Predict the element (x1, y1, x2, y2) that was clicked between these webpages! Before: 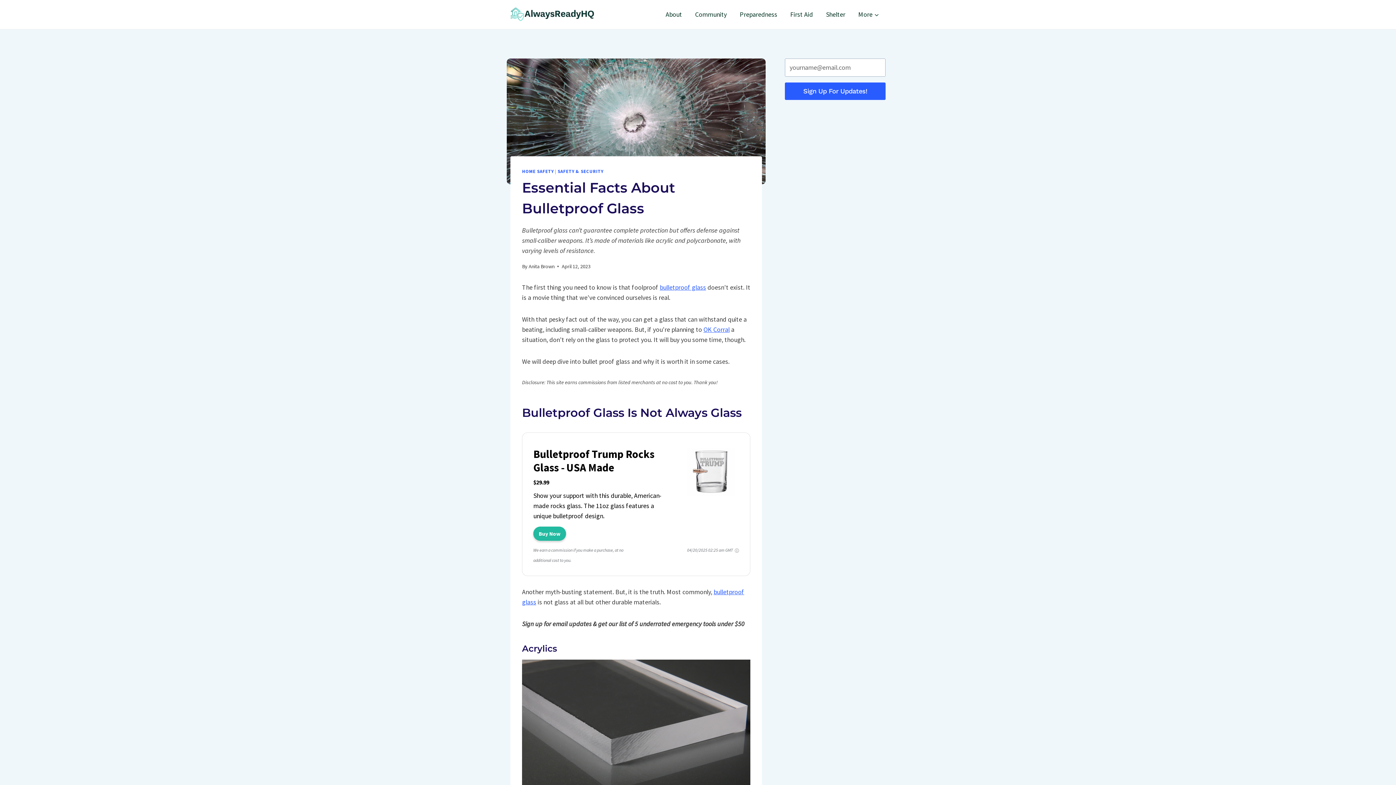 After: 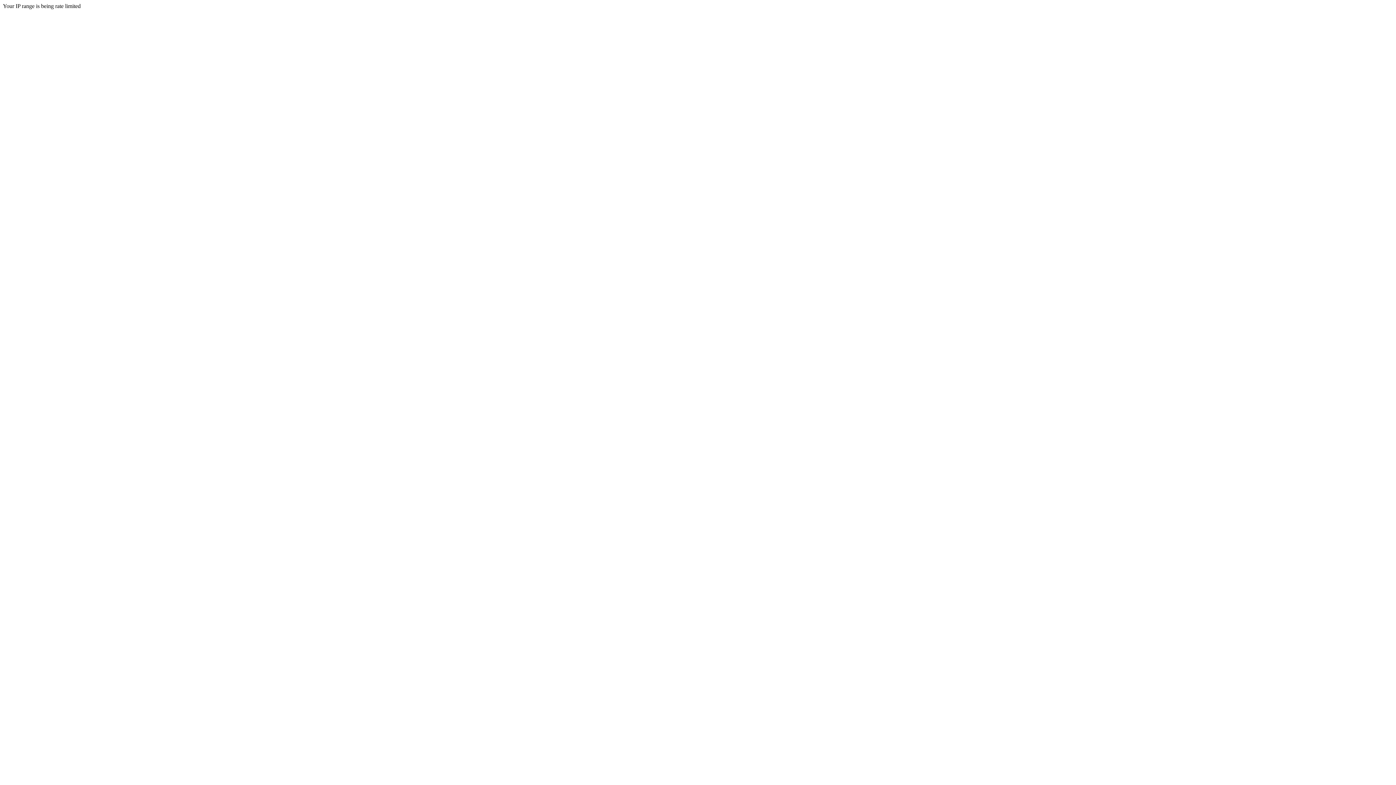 Action: bbox: (528, 263, 554, 269) label: Anita Brown